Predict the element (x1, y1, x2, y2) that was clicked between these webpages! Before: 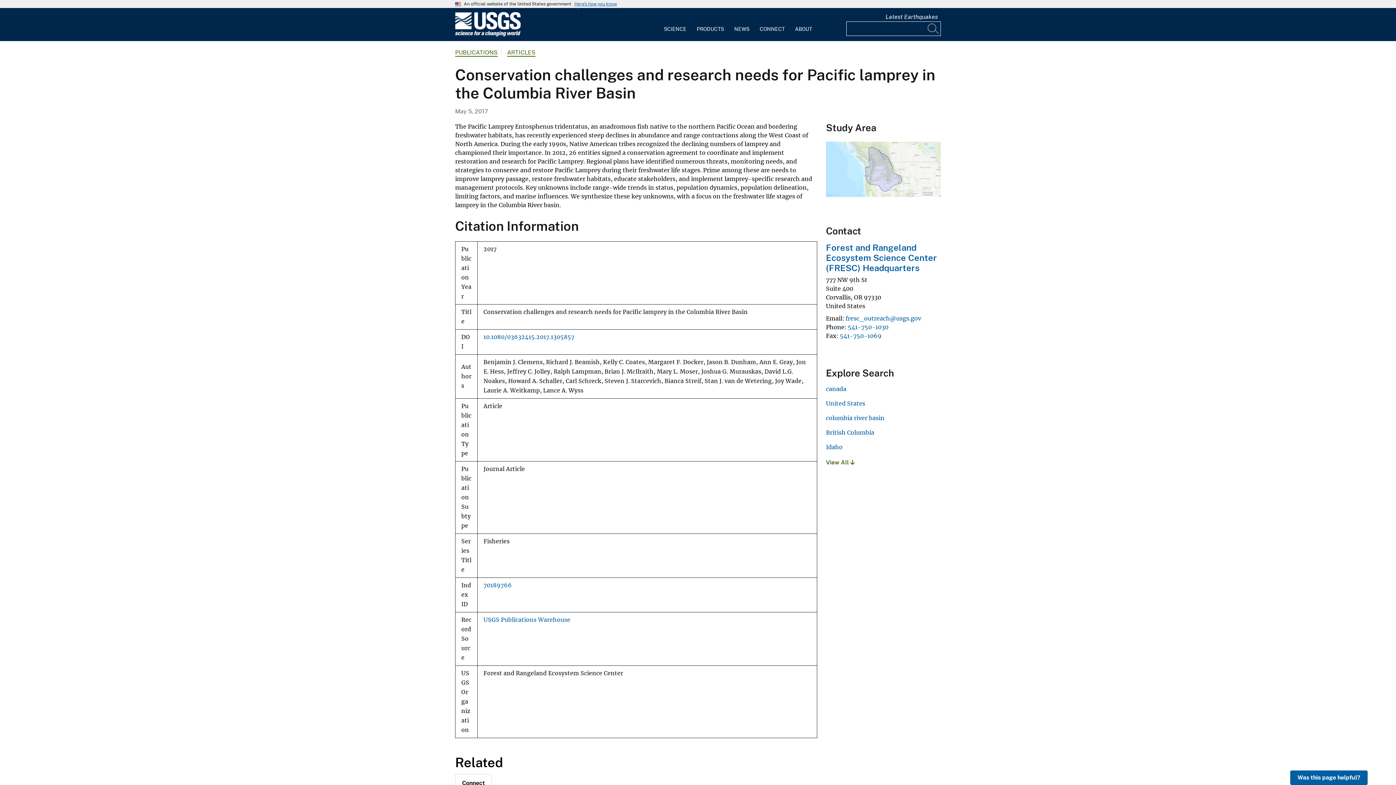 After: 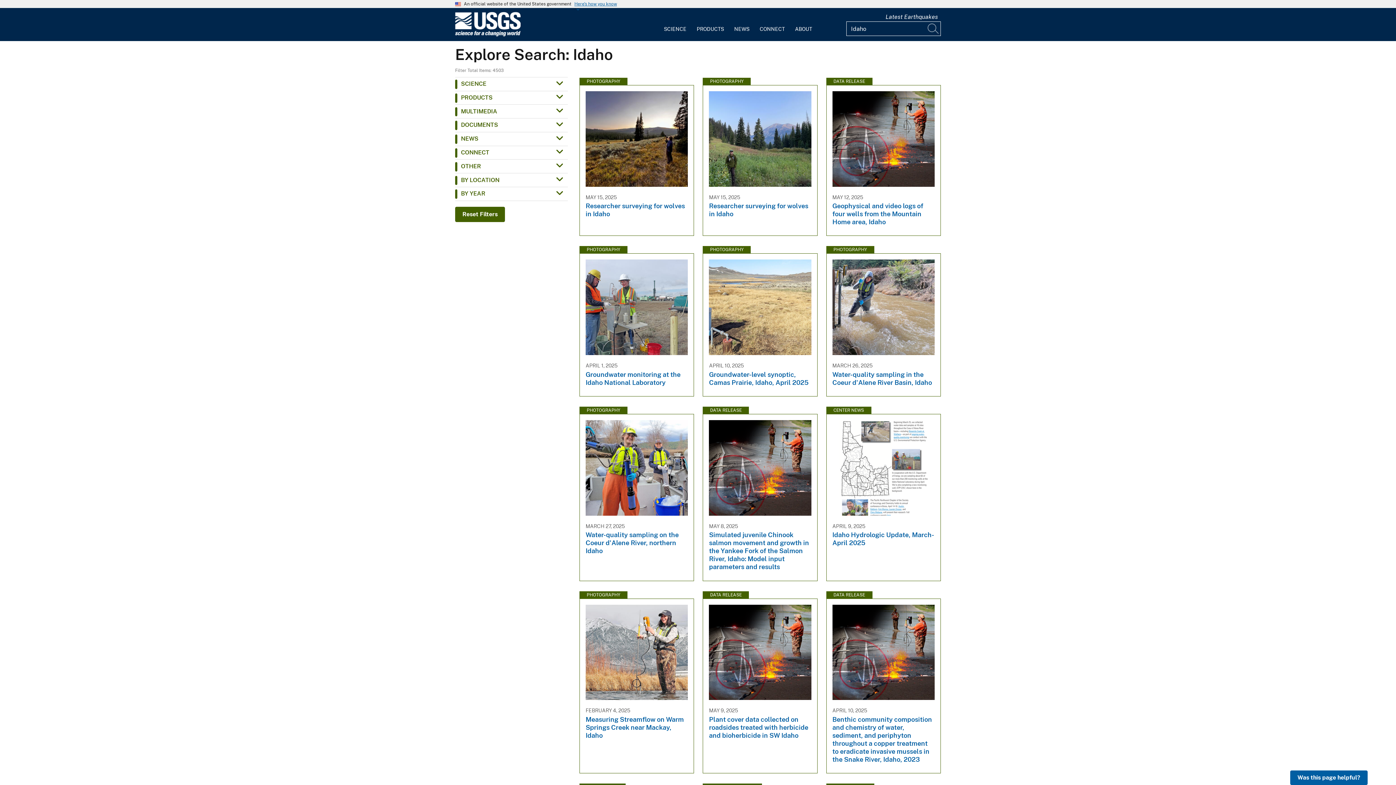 Action: label: Idaho bbox: (826, 443, 842, 451)